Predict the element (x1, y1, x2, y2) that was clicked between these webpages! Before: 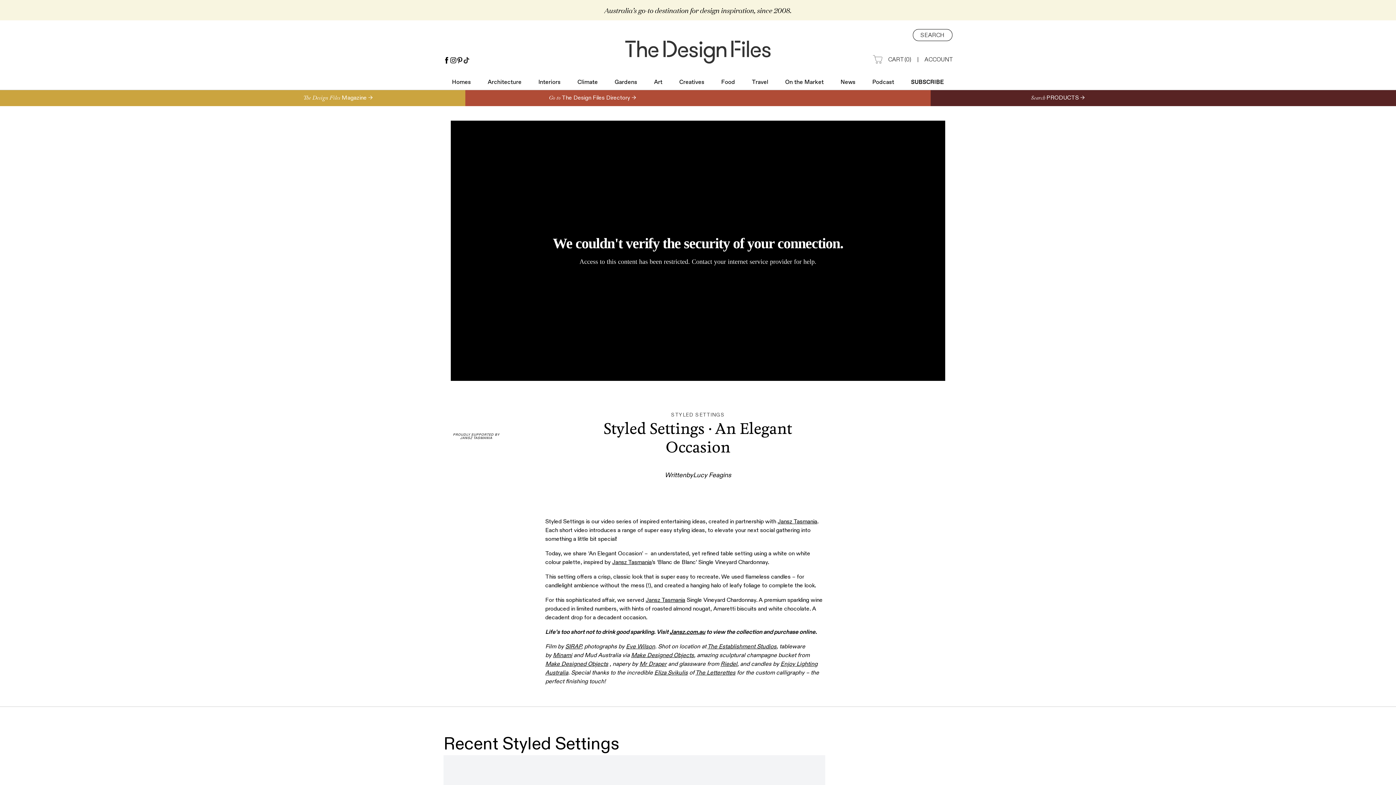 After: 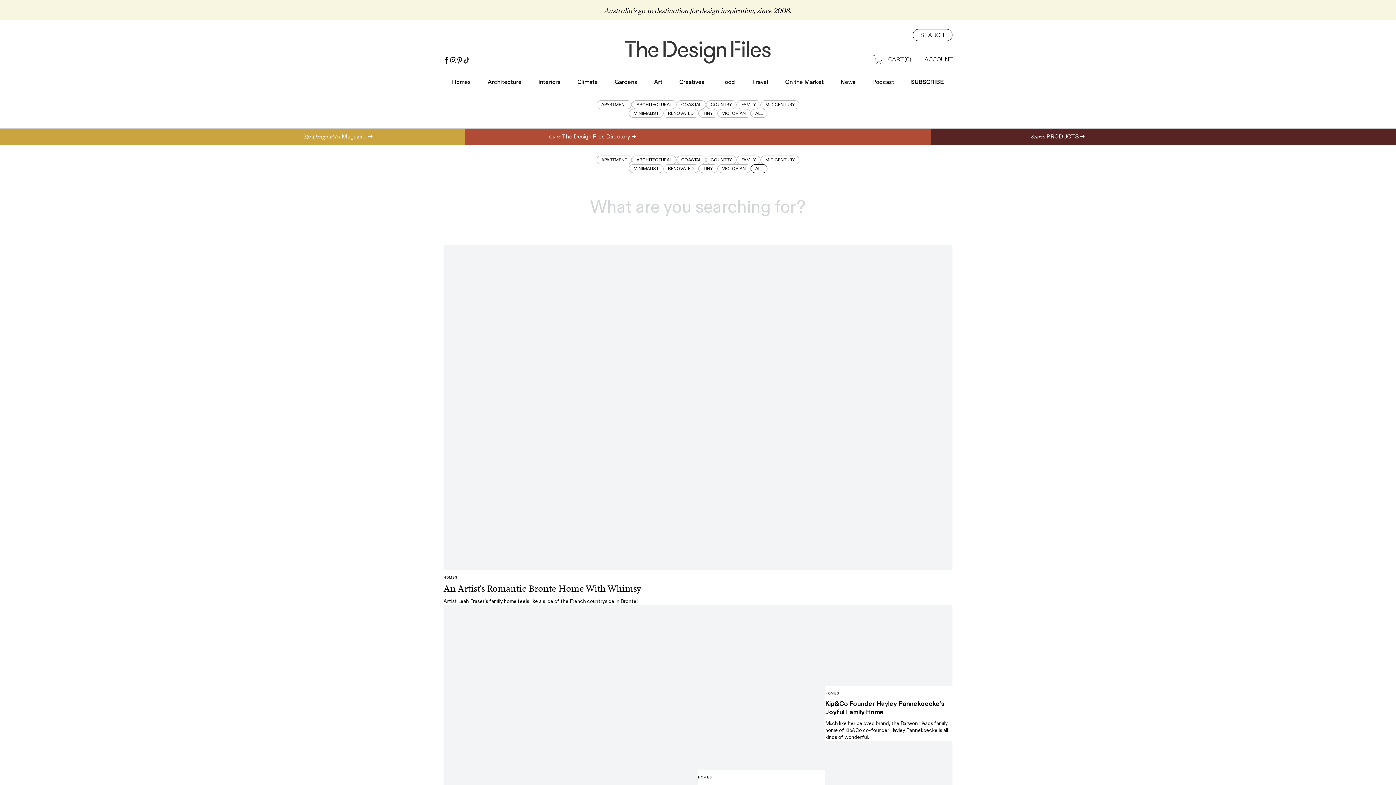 Action: label: Homes bbox: (452, 78, 470, 86)